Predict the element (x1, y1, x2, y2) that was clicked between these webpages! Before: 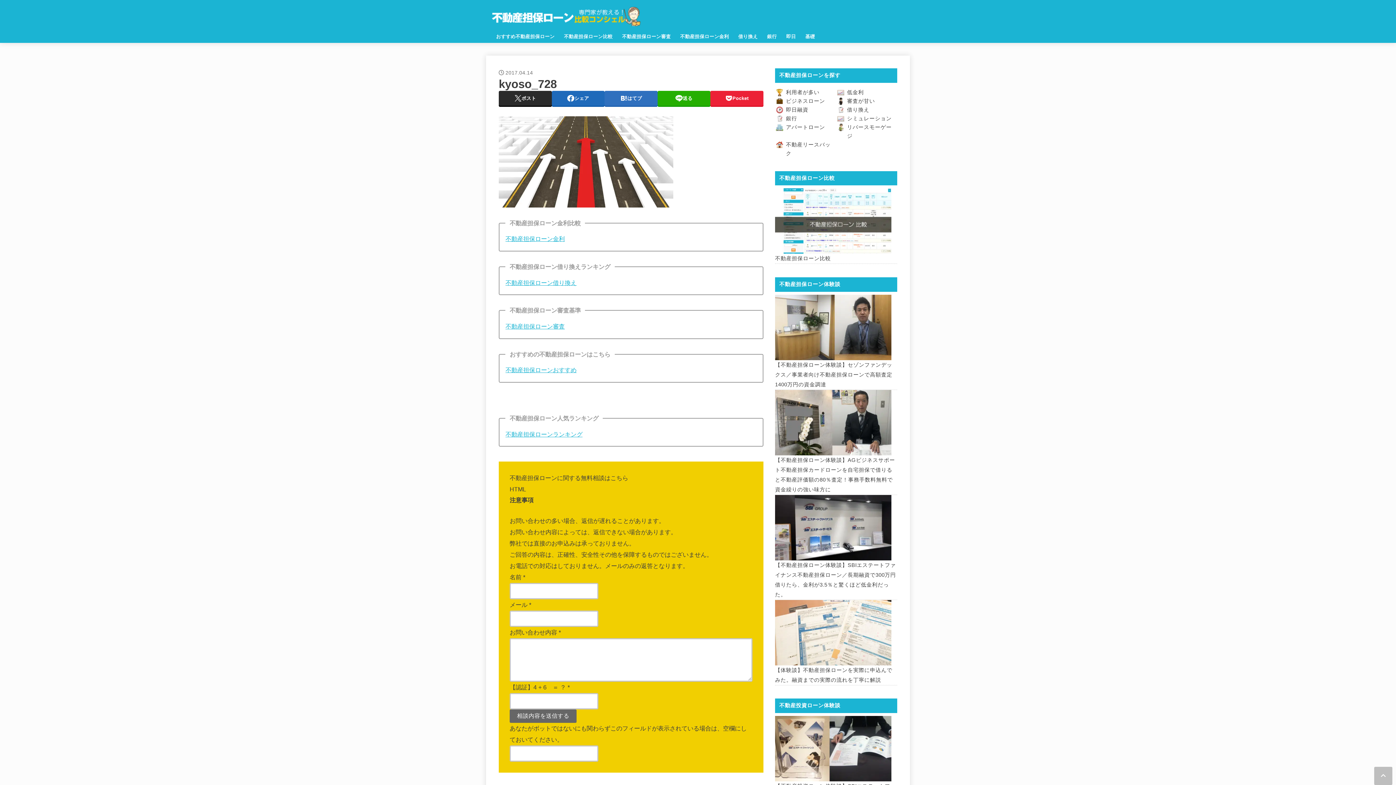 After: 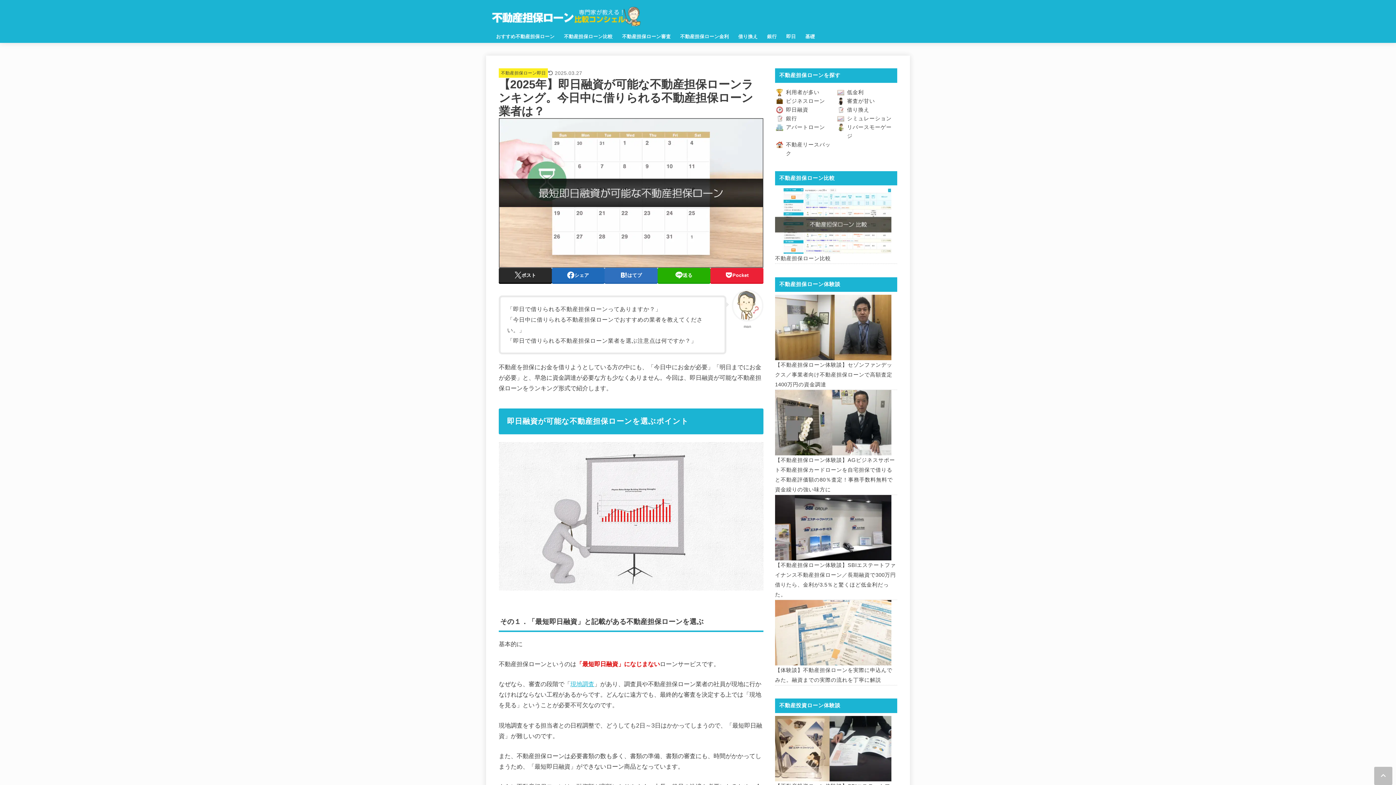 Action: label: 即日融資 bbox: (786, 107, 808, 112)